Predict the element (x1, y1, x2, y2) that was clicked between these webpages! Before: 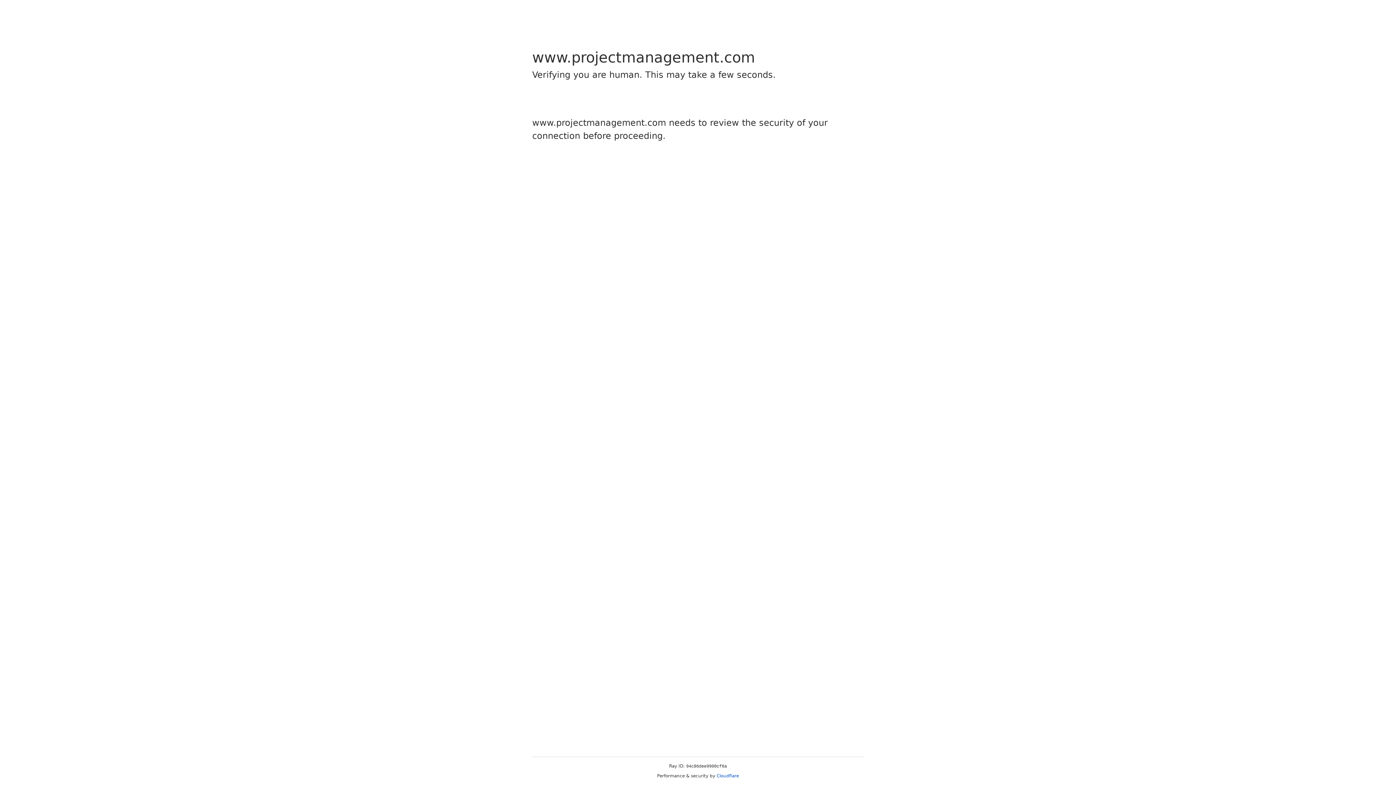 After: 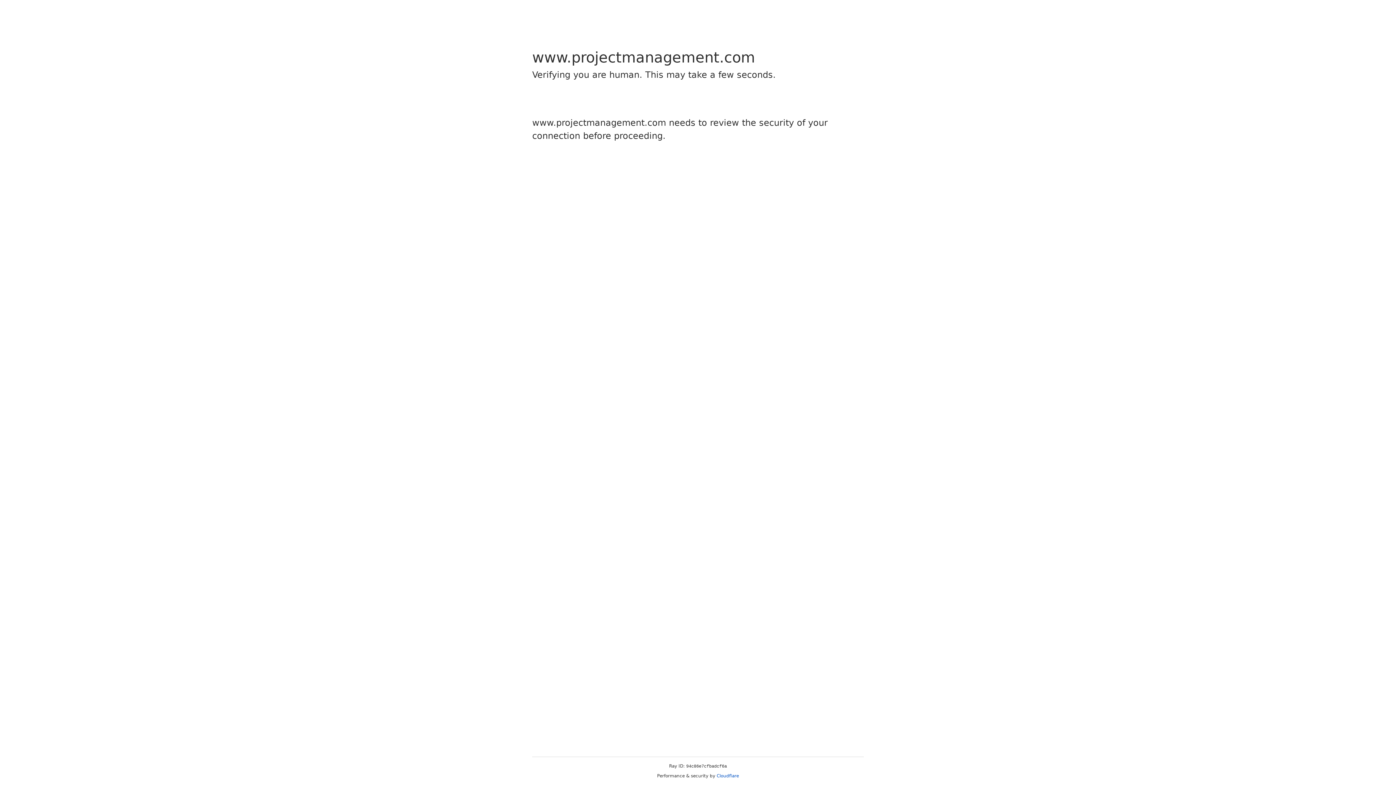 Action: bbox: (716, 773, 739, 778) label: Cloudflare